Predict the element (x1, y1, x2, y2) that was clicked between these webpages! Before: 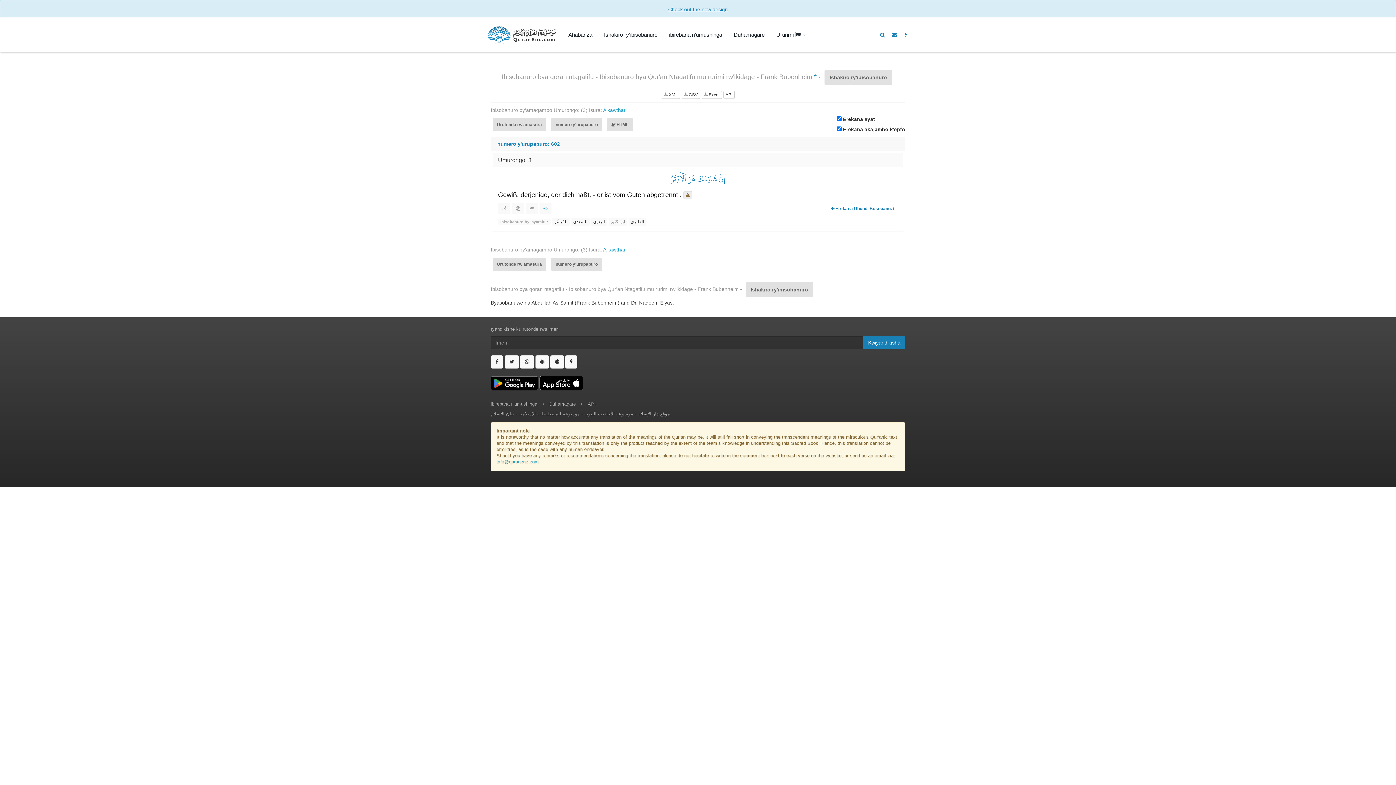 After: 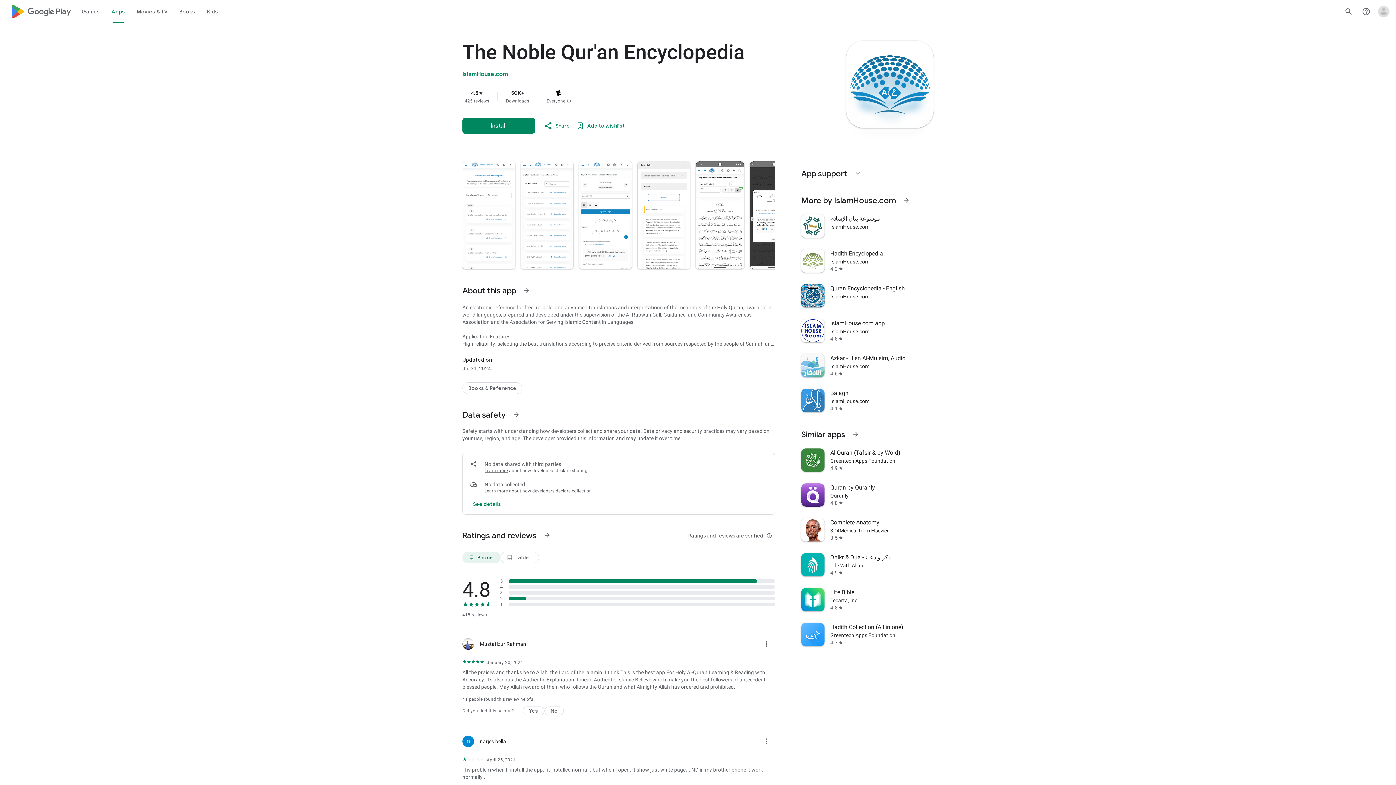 Action: bbox: (490, 380, 538, 385)